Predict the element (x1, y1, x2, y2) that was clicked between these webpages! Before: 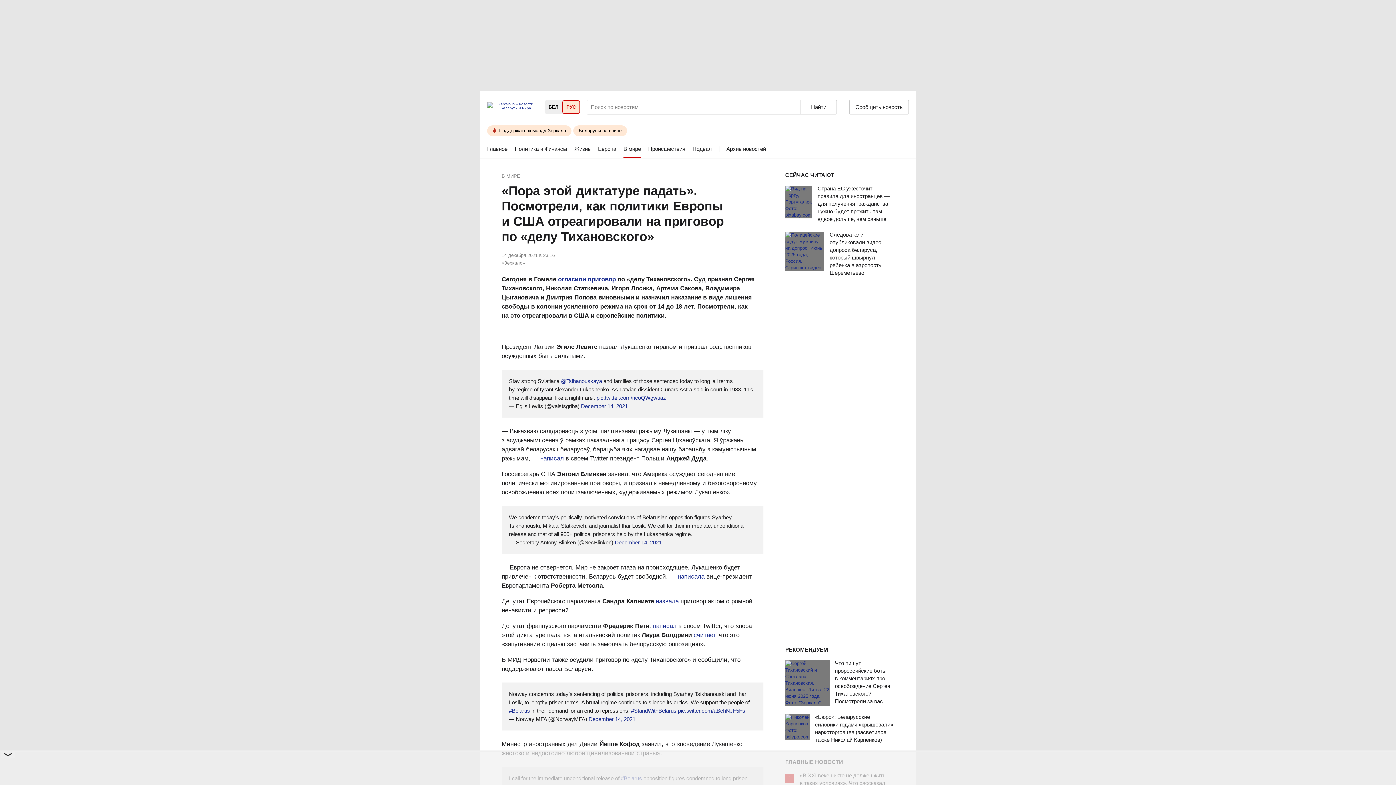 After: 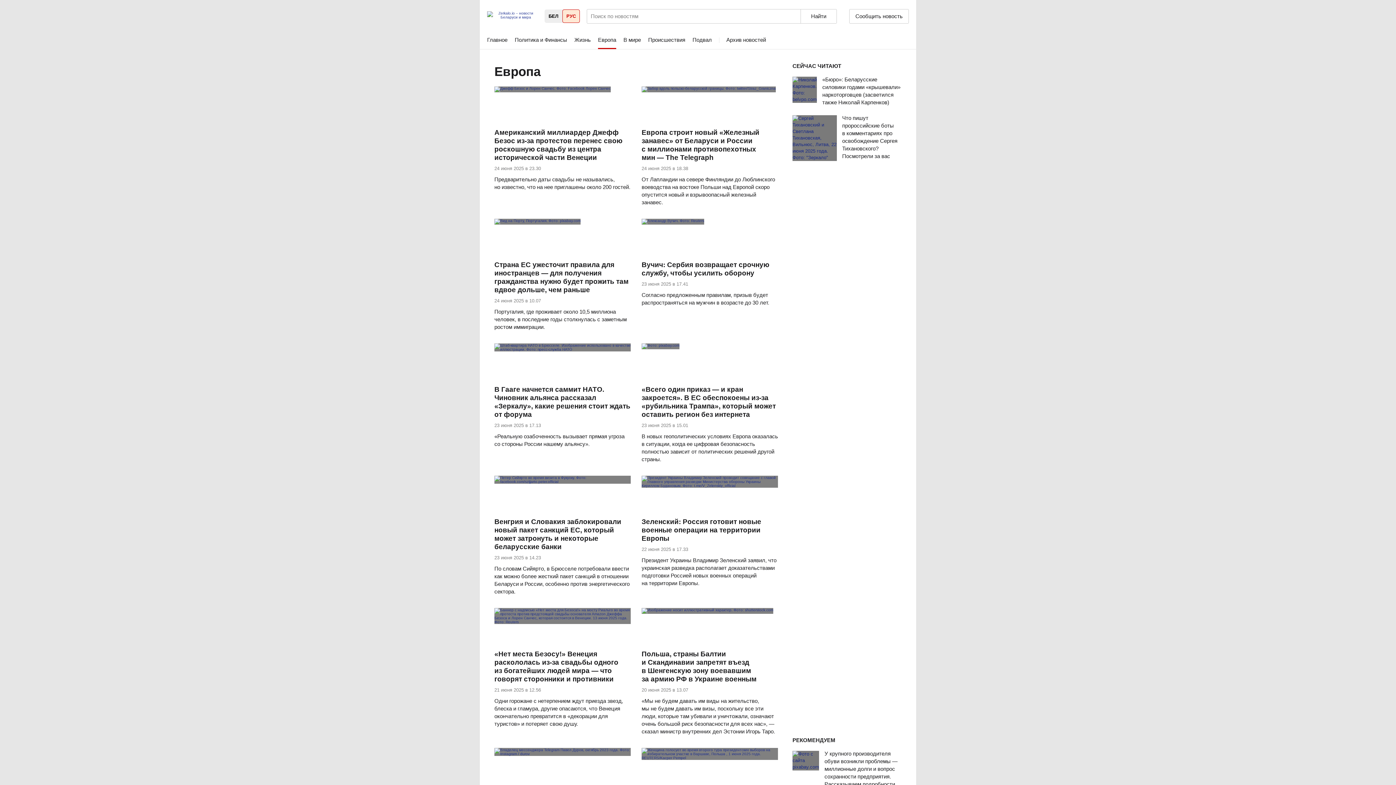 Action: bbox: (598, 140, 616, 158) label: Европа